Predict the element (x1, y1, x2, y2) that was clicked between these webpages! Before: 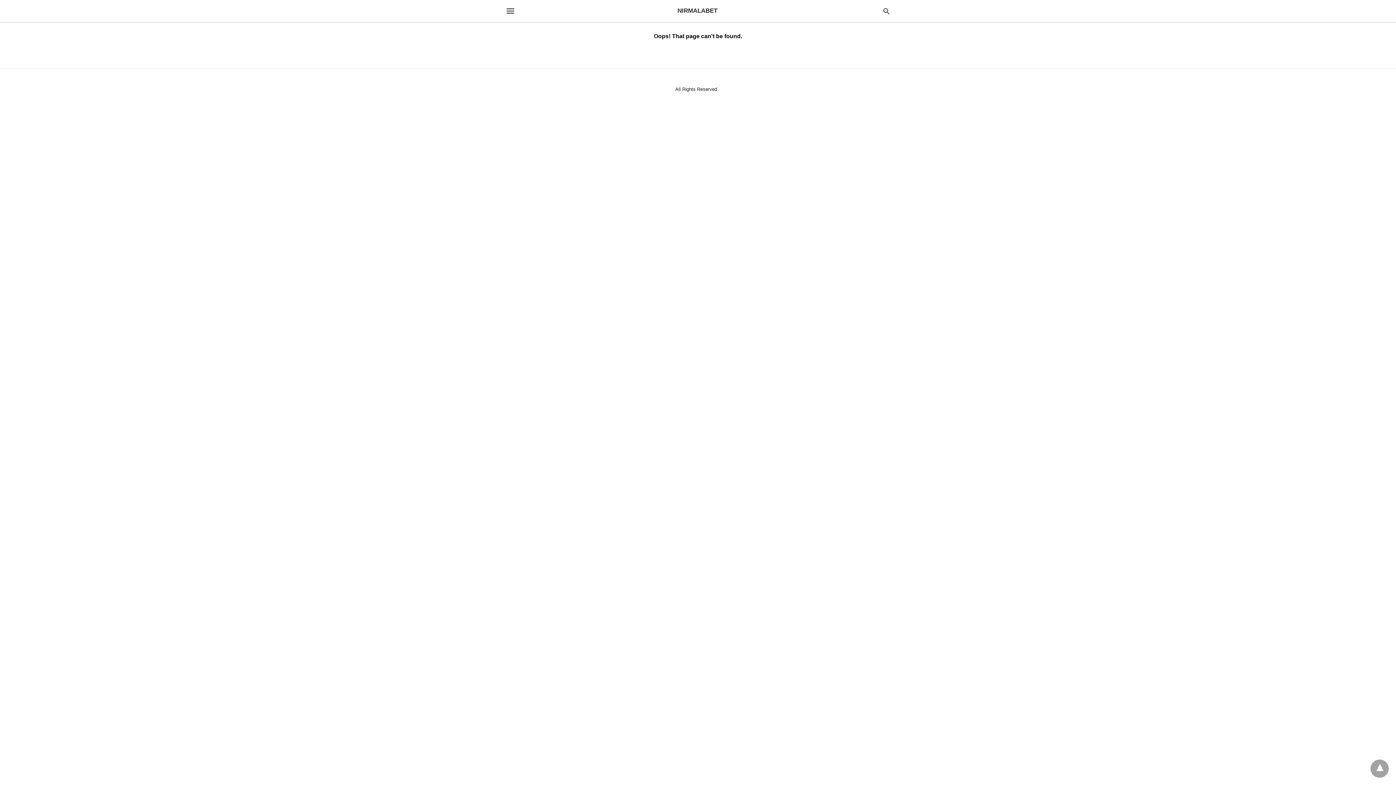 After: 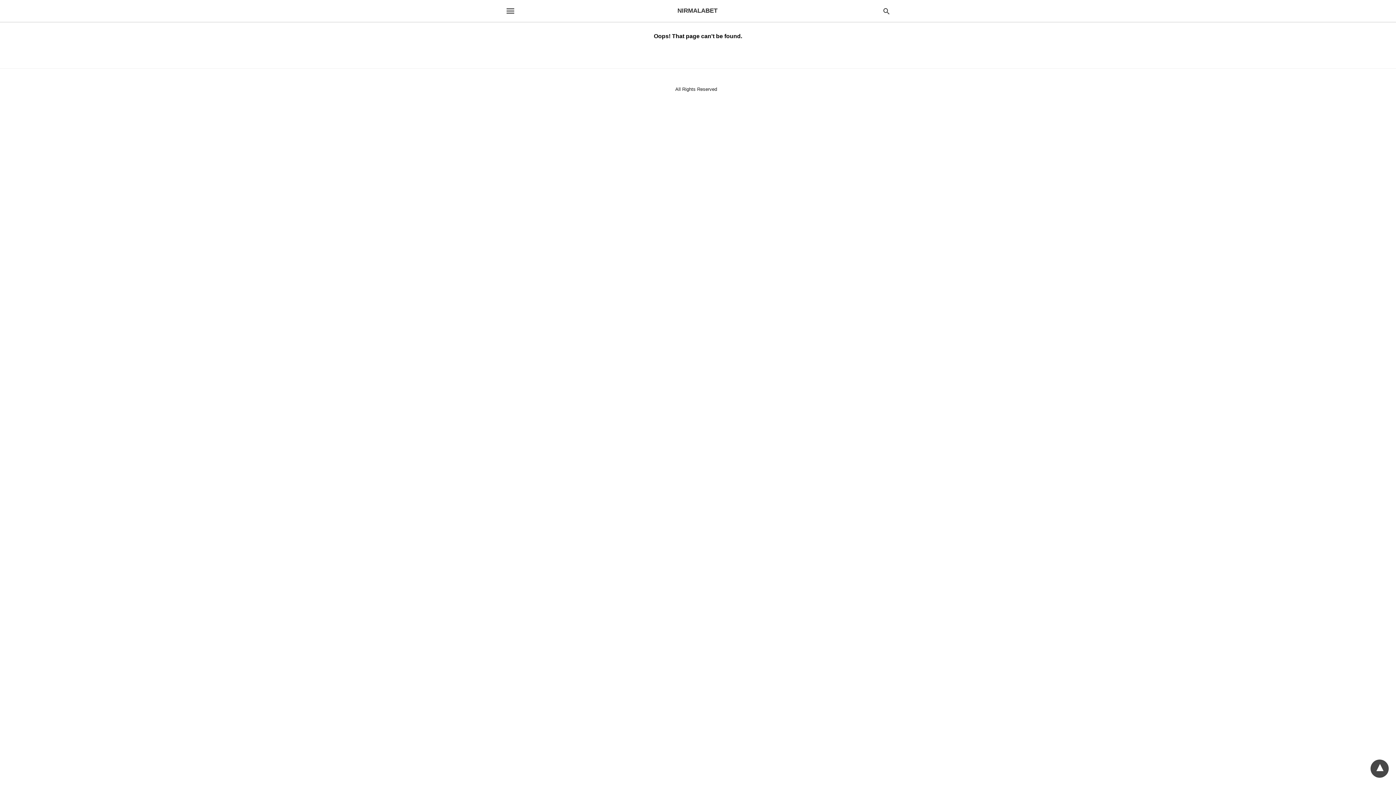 Action: bbox: (1370, 760, 1389, 778)